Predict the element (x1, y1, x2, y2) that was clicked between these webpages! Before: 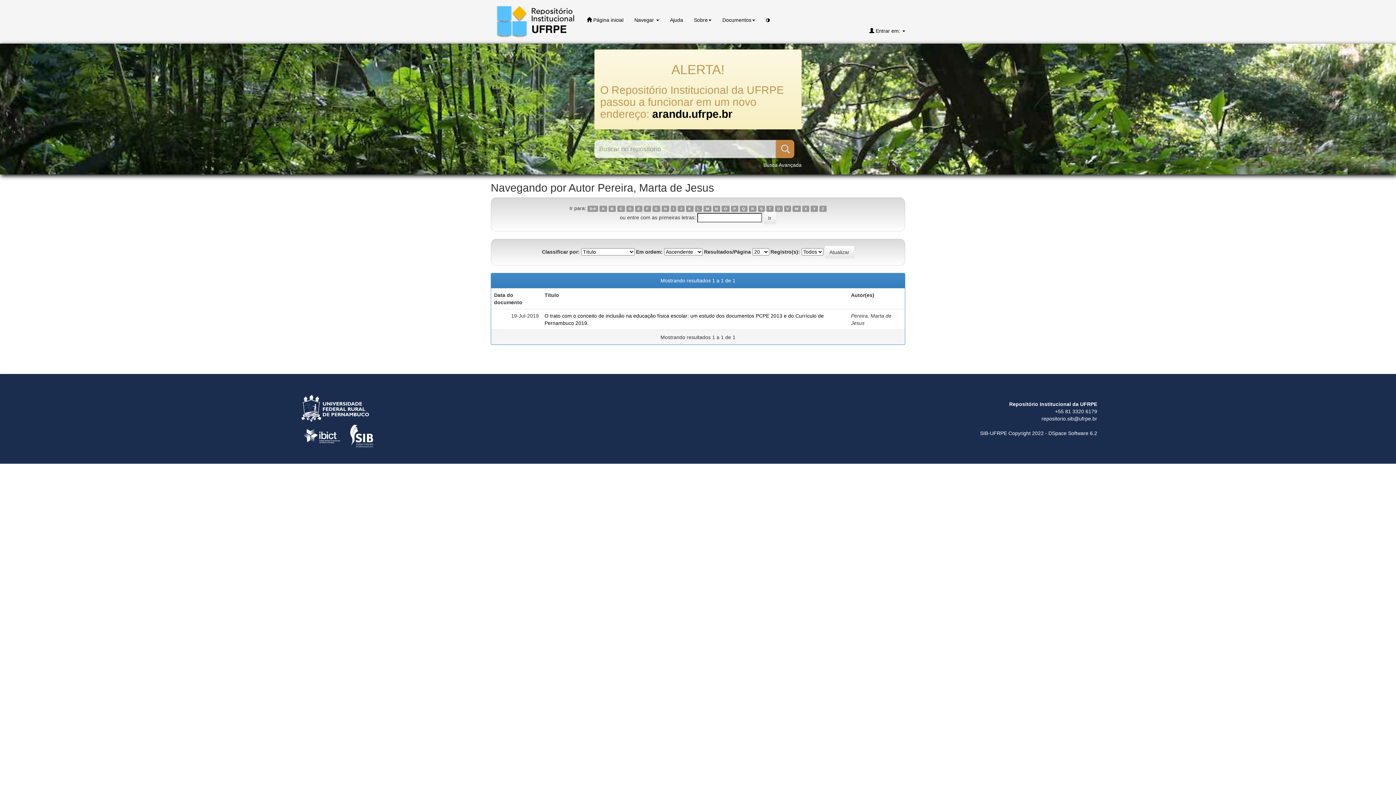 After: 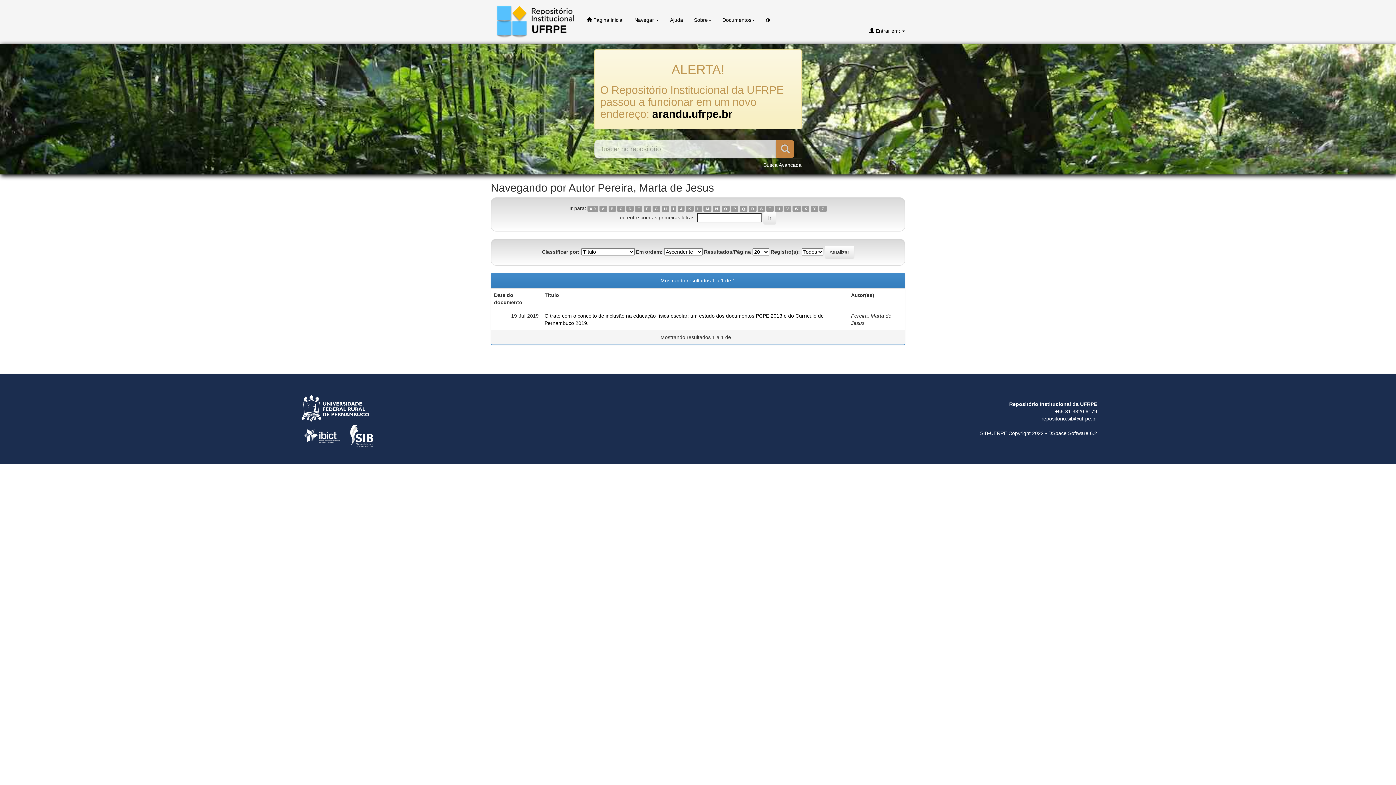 Action: label: J bbox: (677, 205, 684, 212)